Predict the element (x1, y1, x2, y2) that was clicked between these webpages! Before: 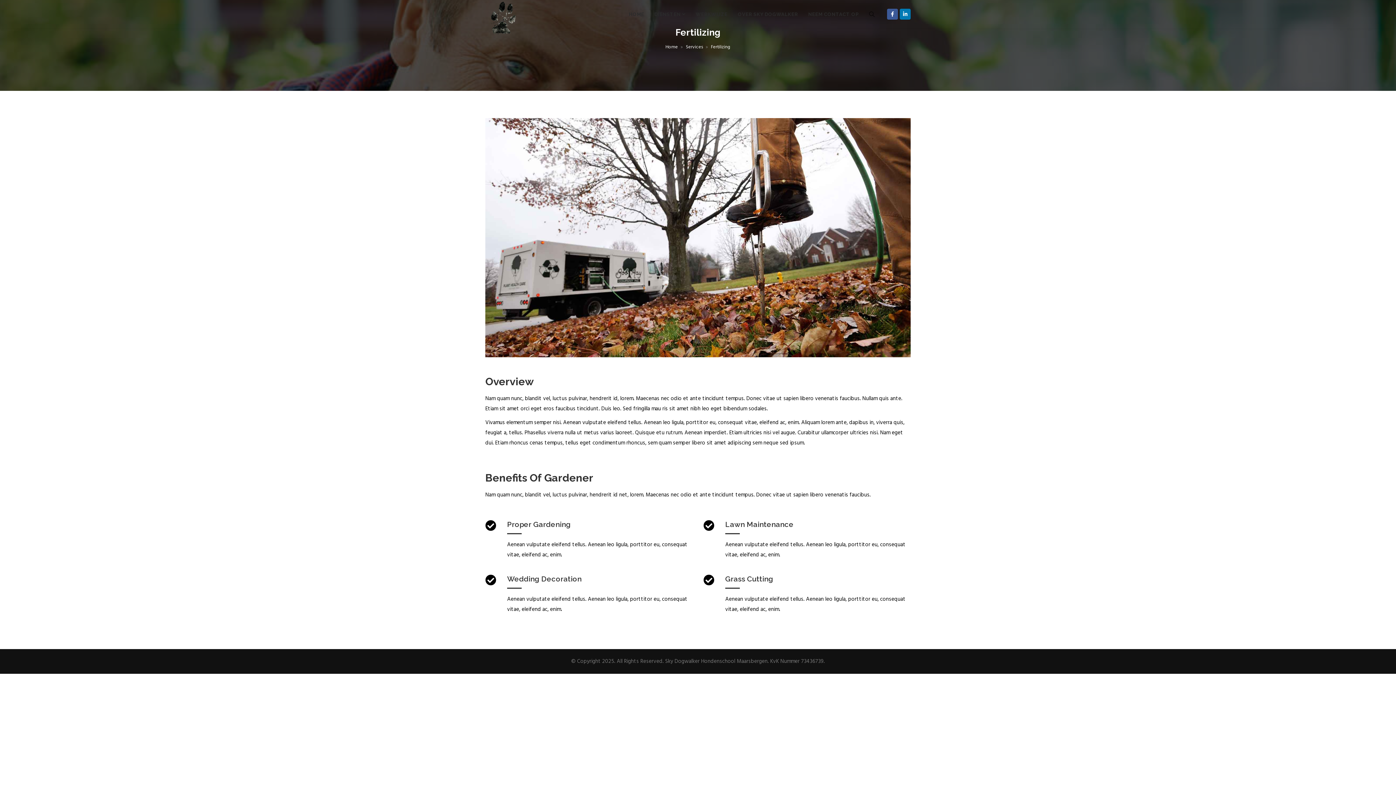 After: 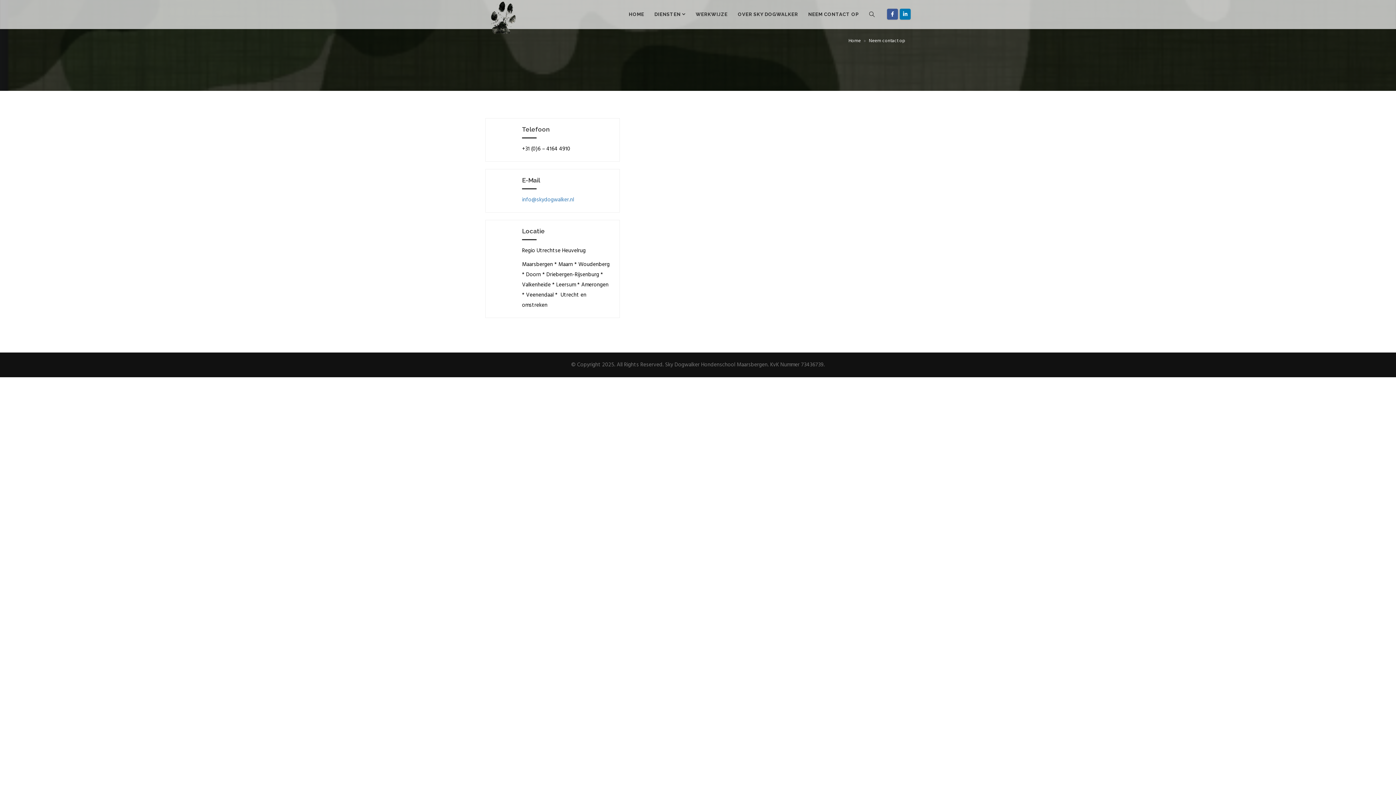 Action: label: NEEM CONTACT OP bbox: (803, 0, 864, 29)